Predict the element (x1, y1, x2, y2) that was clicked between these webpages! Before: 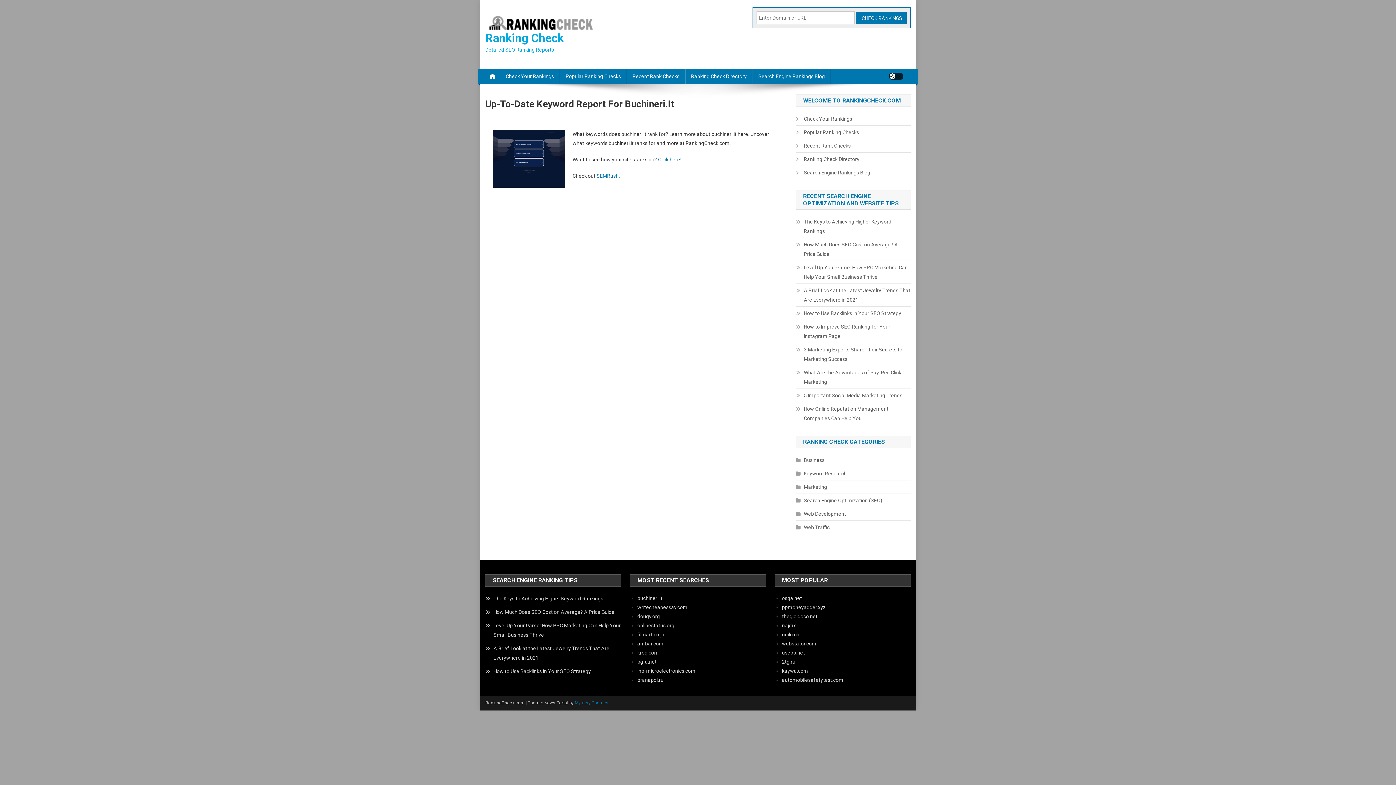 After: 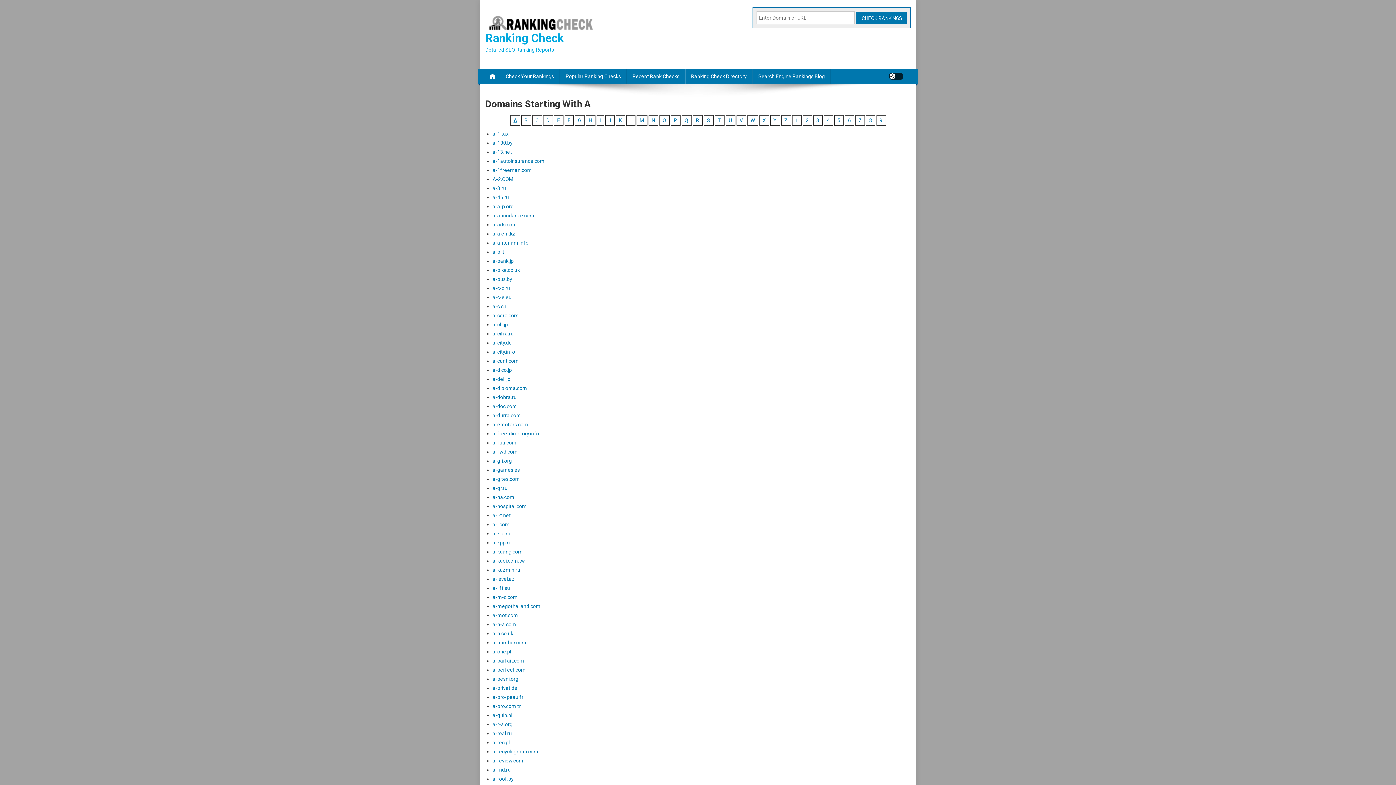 Action: bbox: (685, 69, 752, 83) label: Ranking Check Directory